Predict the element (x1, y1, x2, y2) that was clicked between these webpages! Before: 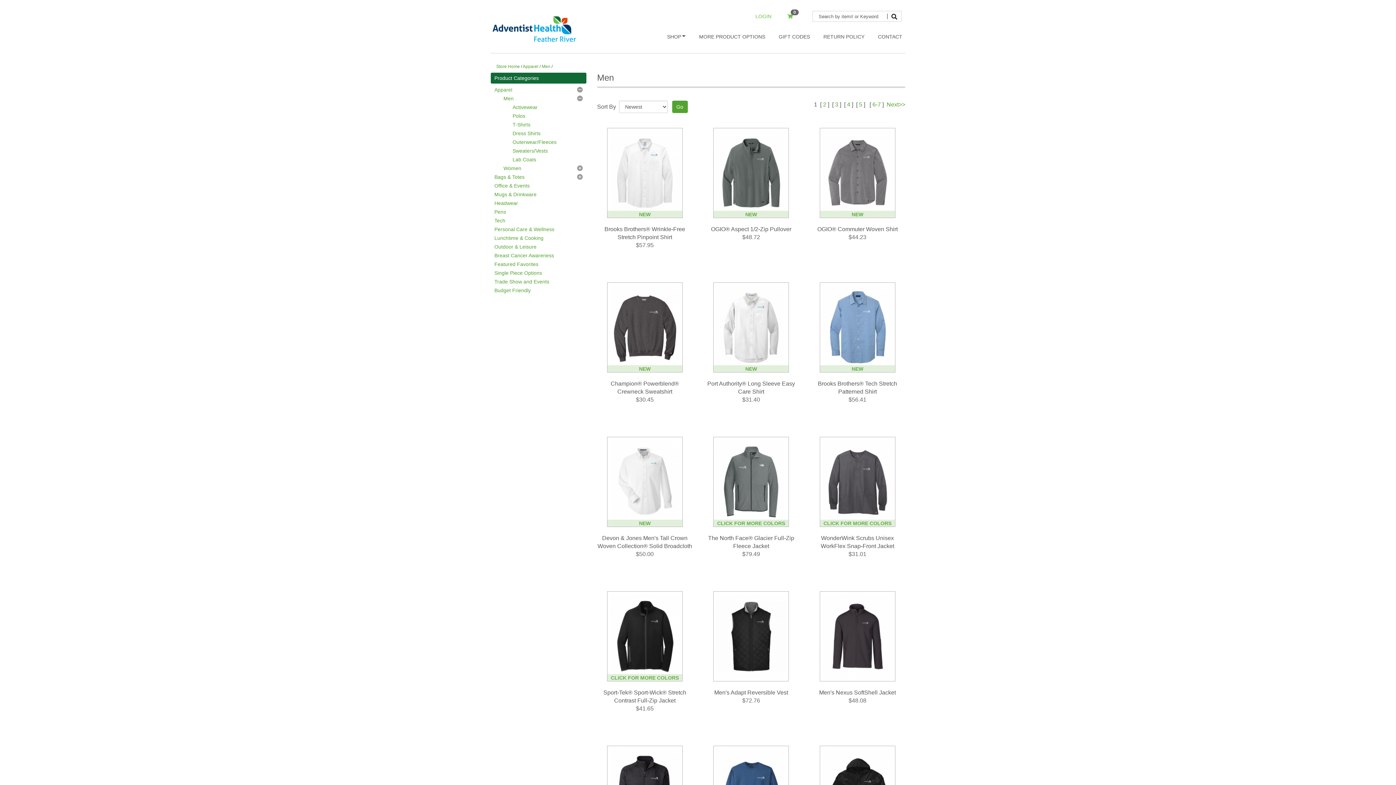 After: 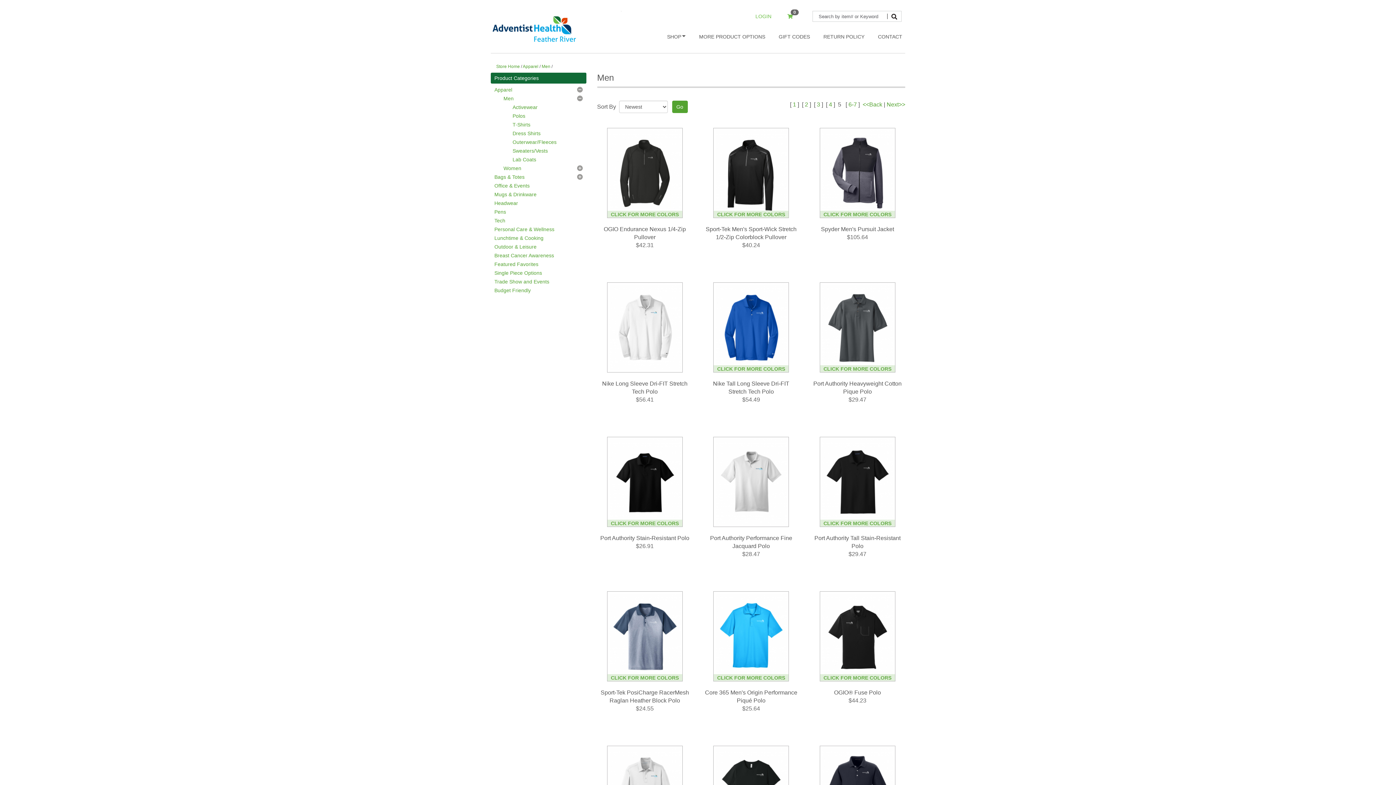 Action: label: 5 bbox: (859, 101, 862, 107)